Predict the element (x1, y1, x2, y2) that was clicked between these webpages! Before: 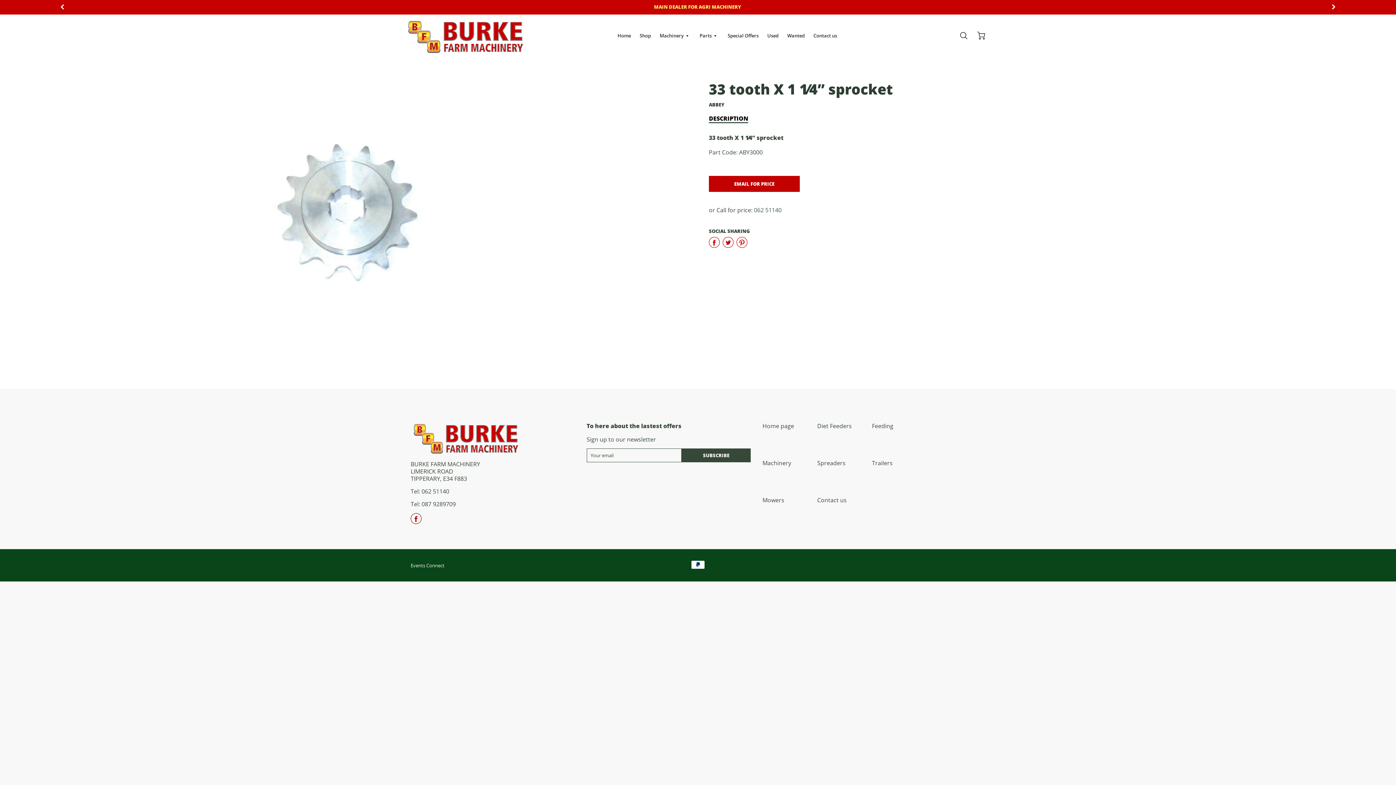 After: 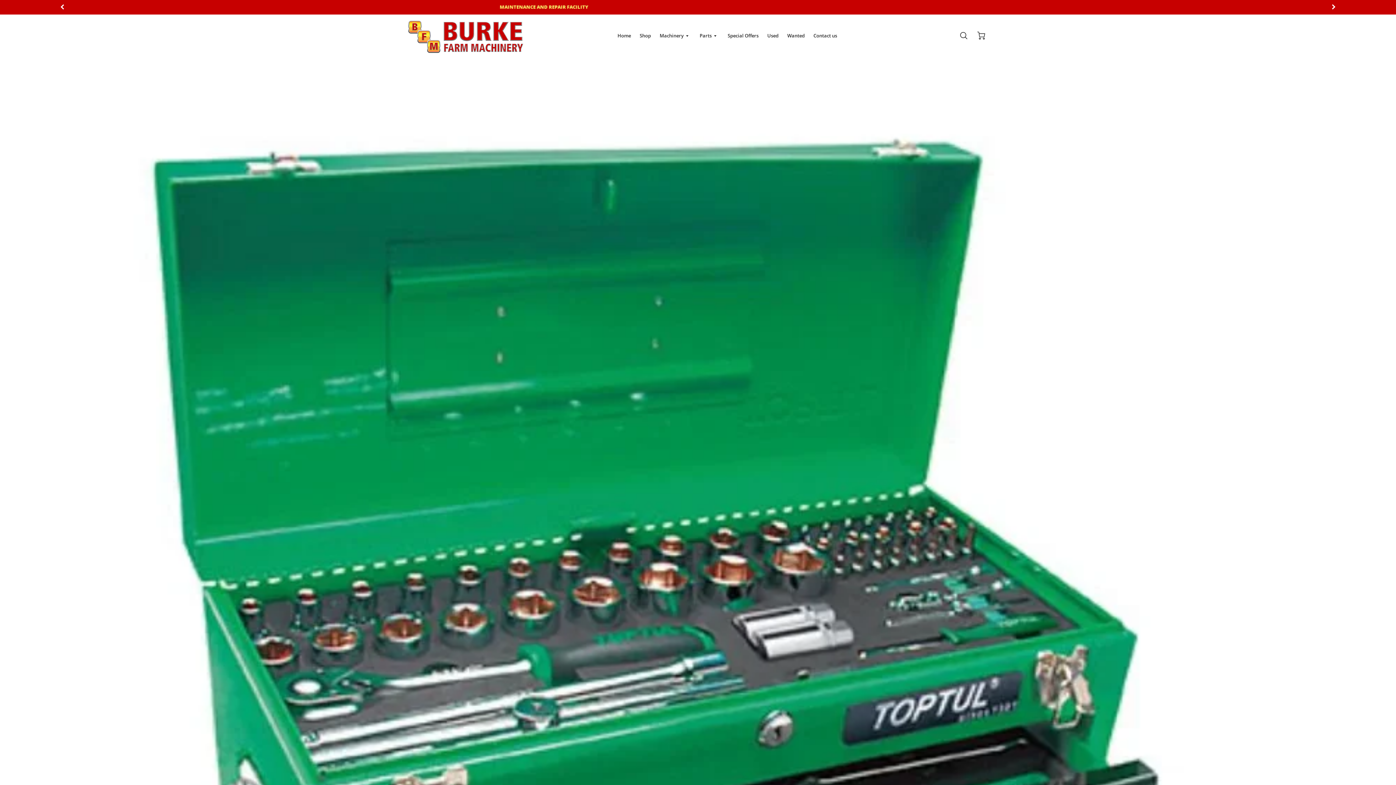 Action: label: Special Offers bbox: (724, 30, 762, 40)